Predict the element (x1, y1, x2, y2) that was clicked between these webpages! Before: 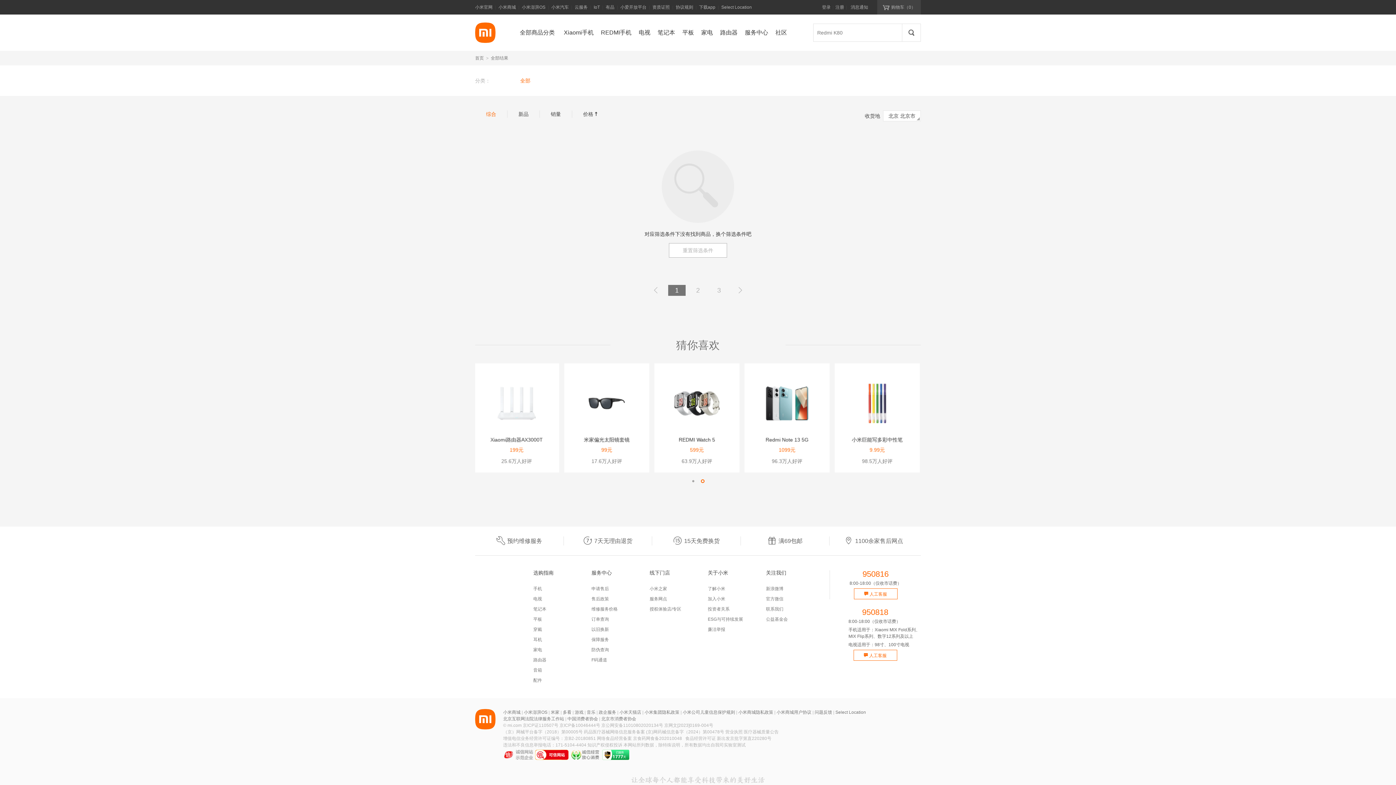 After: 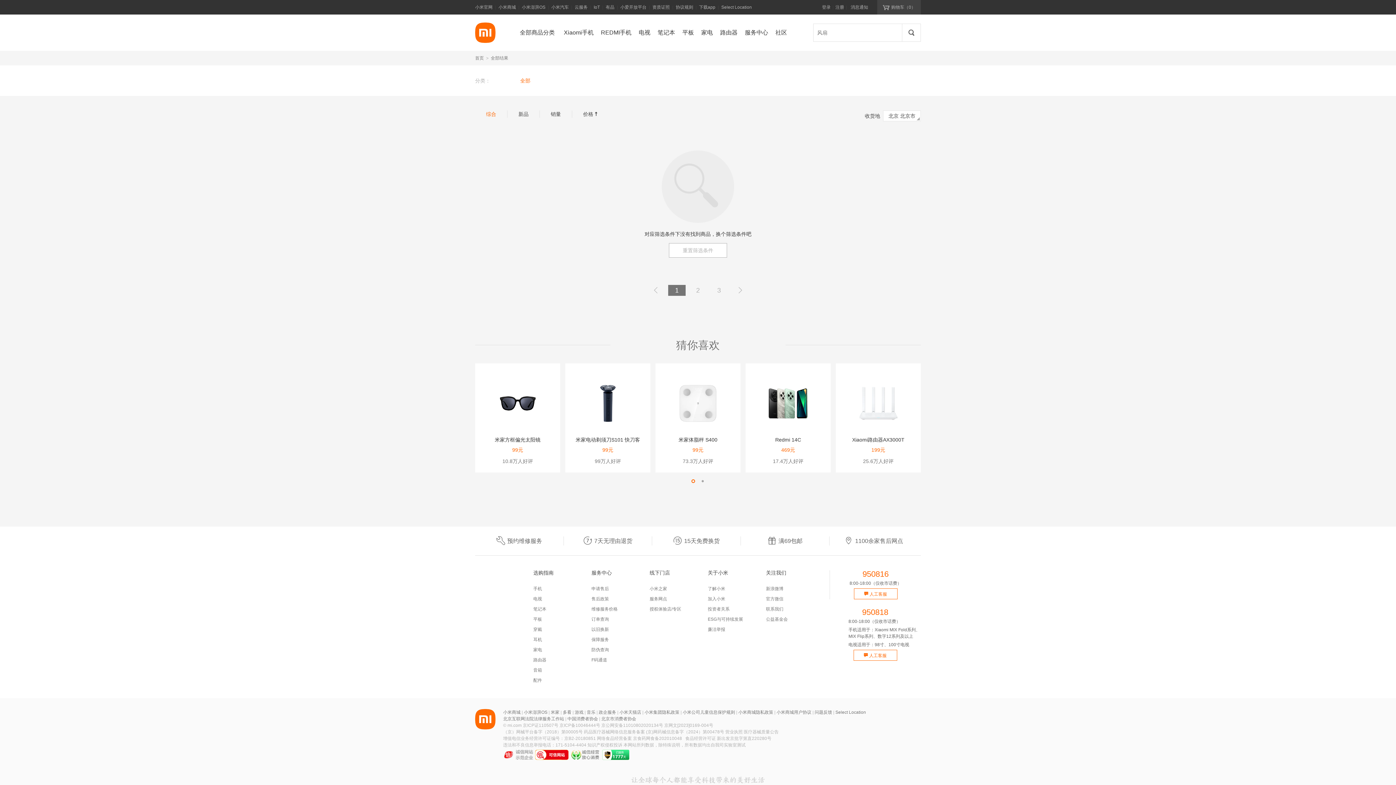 Action: bbox: (490, 55, 508, 60) label: 全部结果